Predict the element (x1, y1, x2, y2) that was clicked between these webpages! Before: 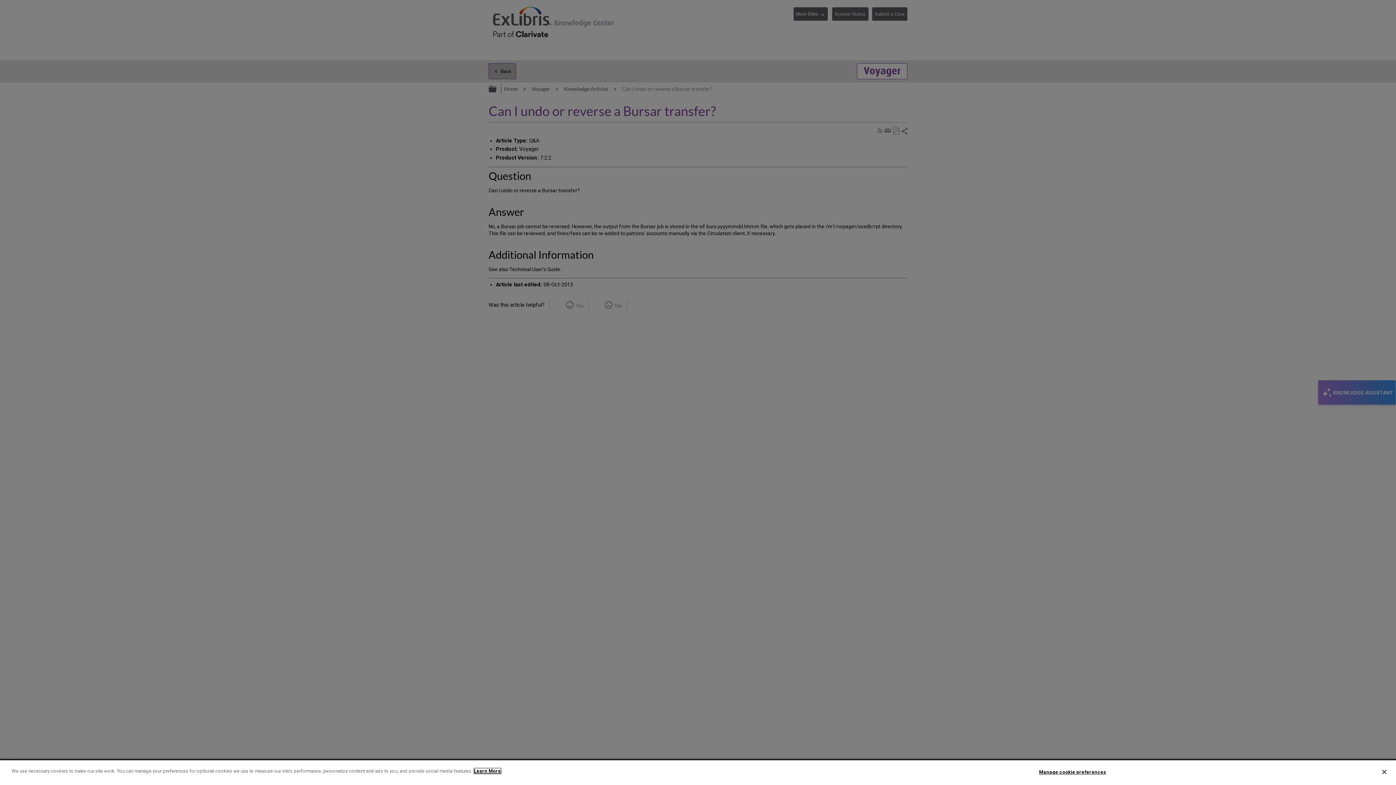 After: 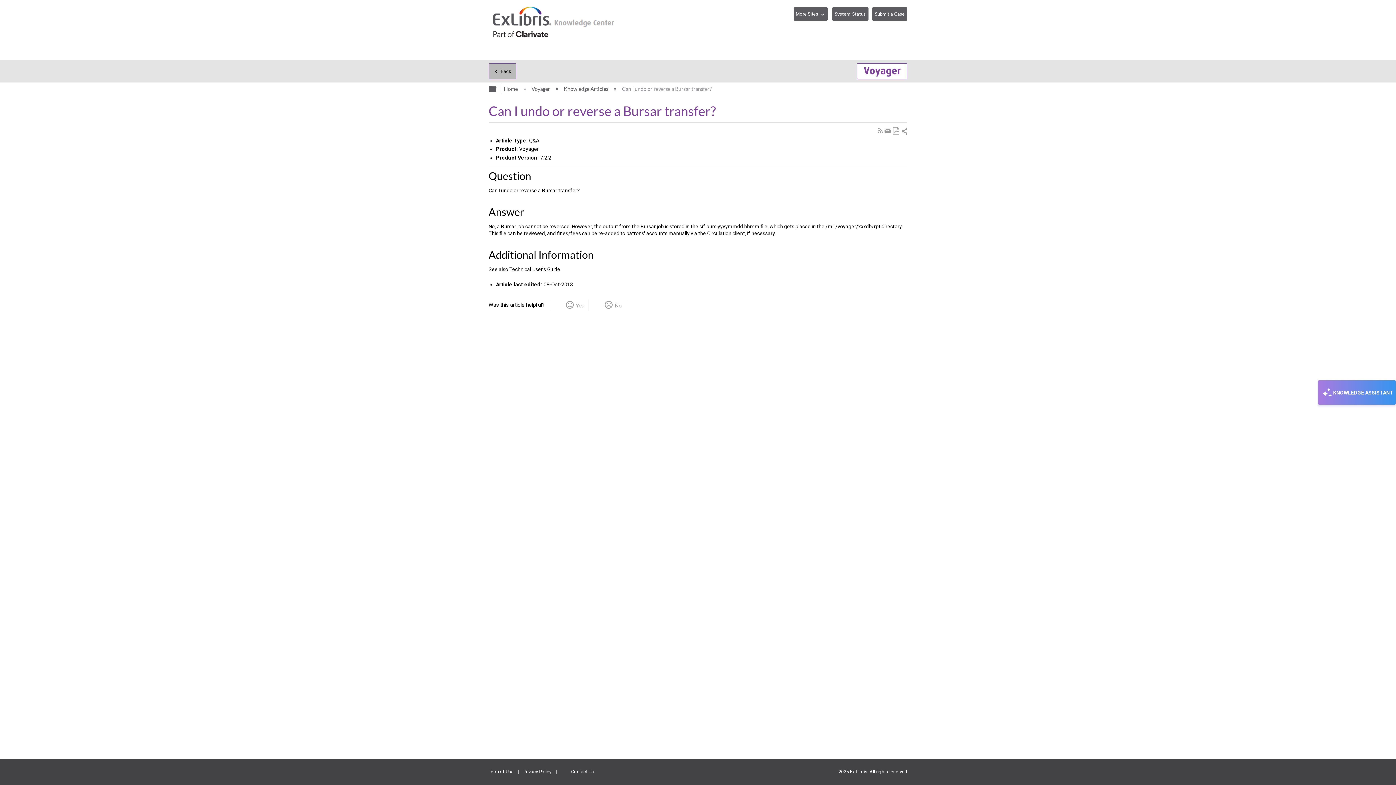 Action: bbox: (1376, 764, 1392, 780) label: Close